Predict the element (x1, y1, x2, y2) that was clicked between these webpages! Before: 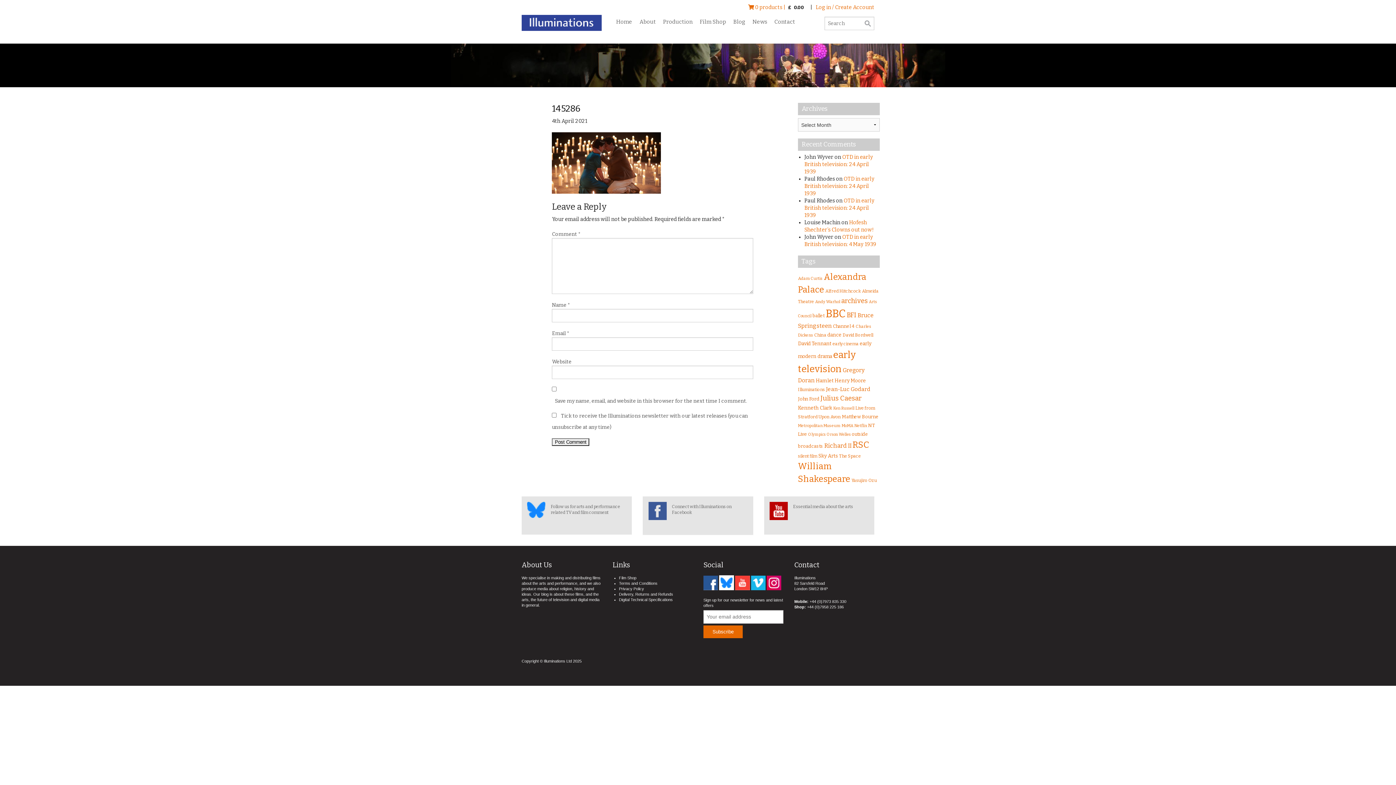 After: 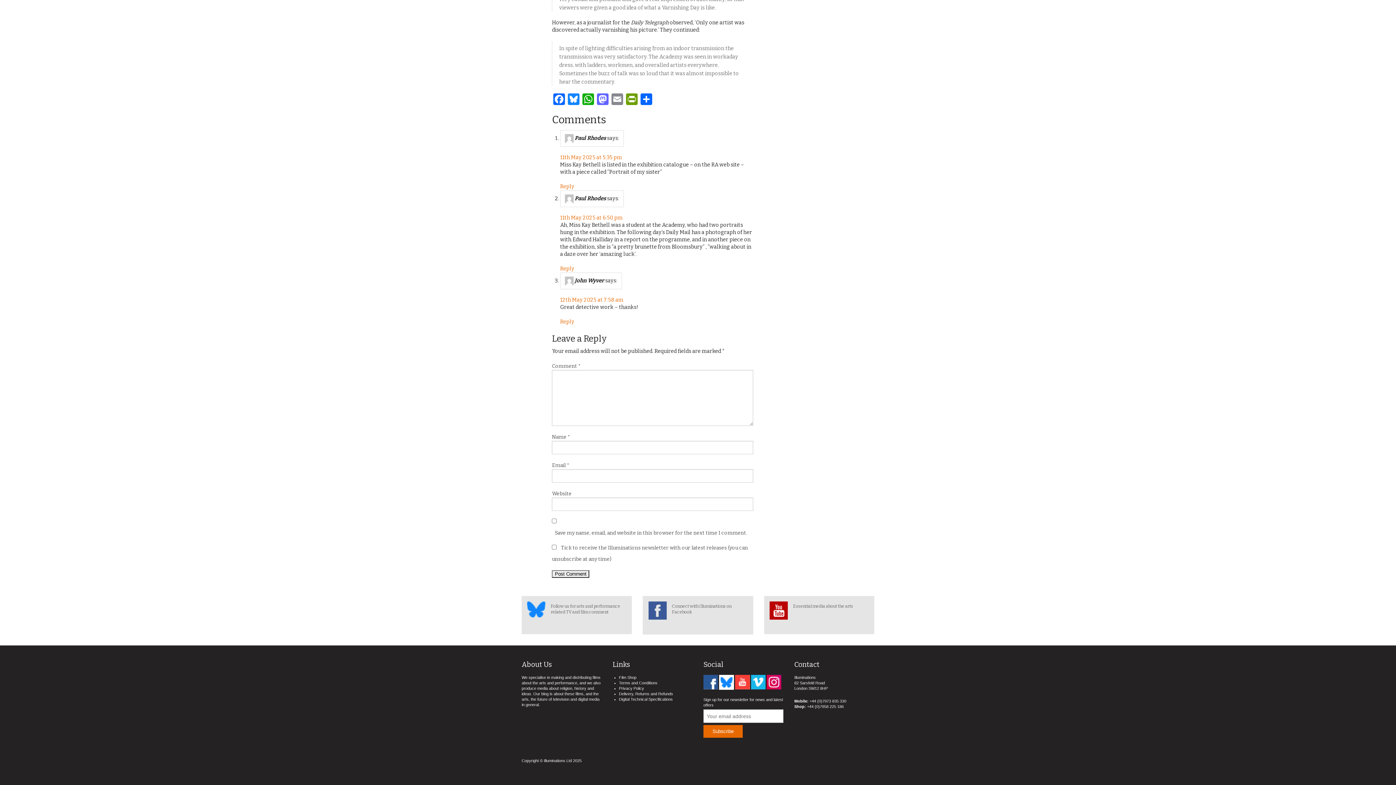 Action: label: OTD in early British television: 24 April 1939 bbox: (804, 176, 874, 196)